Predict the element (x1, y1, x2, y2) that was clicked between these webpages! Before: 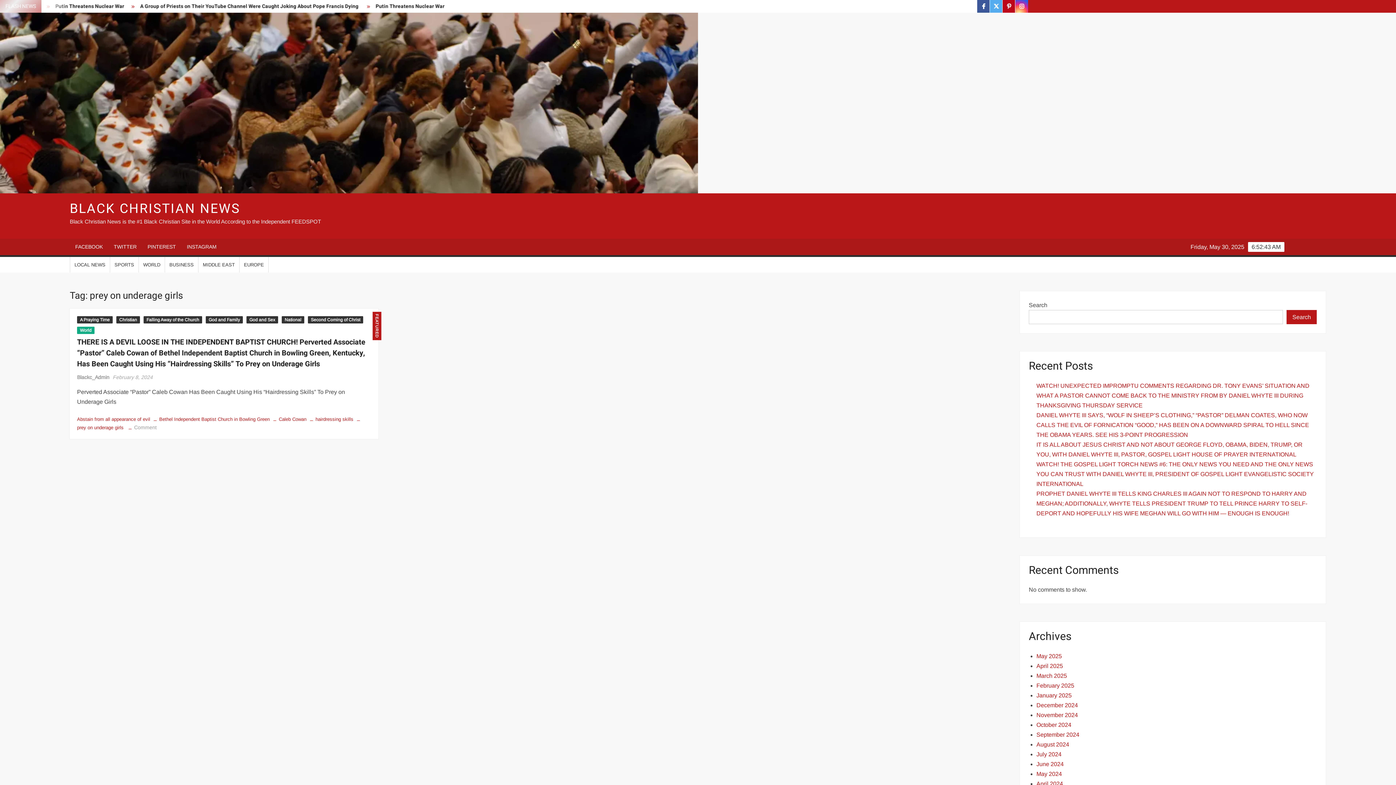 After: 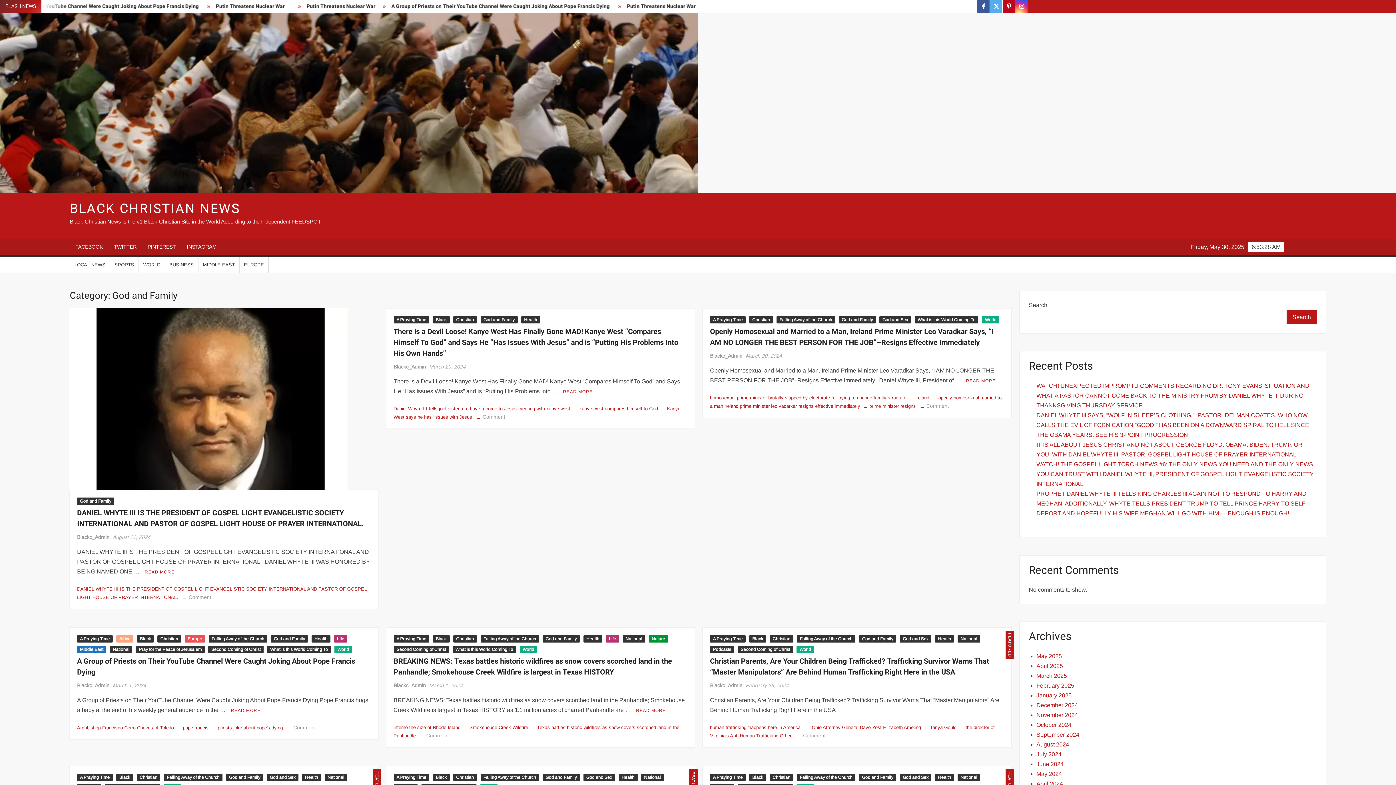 Action: bbox: (205, 316, 242, 323) label: God and Family